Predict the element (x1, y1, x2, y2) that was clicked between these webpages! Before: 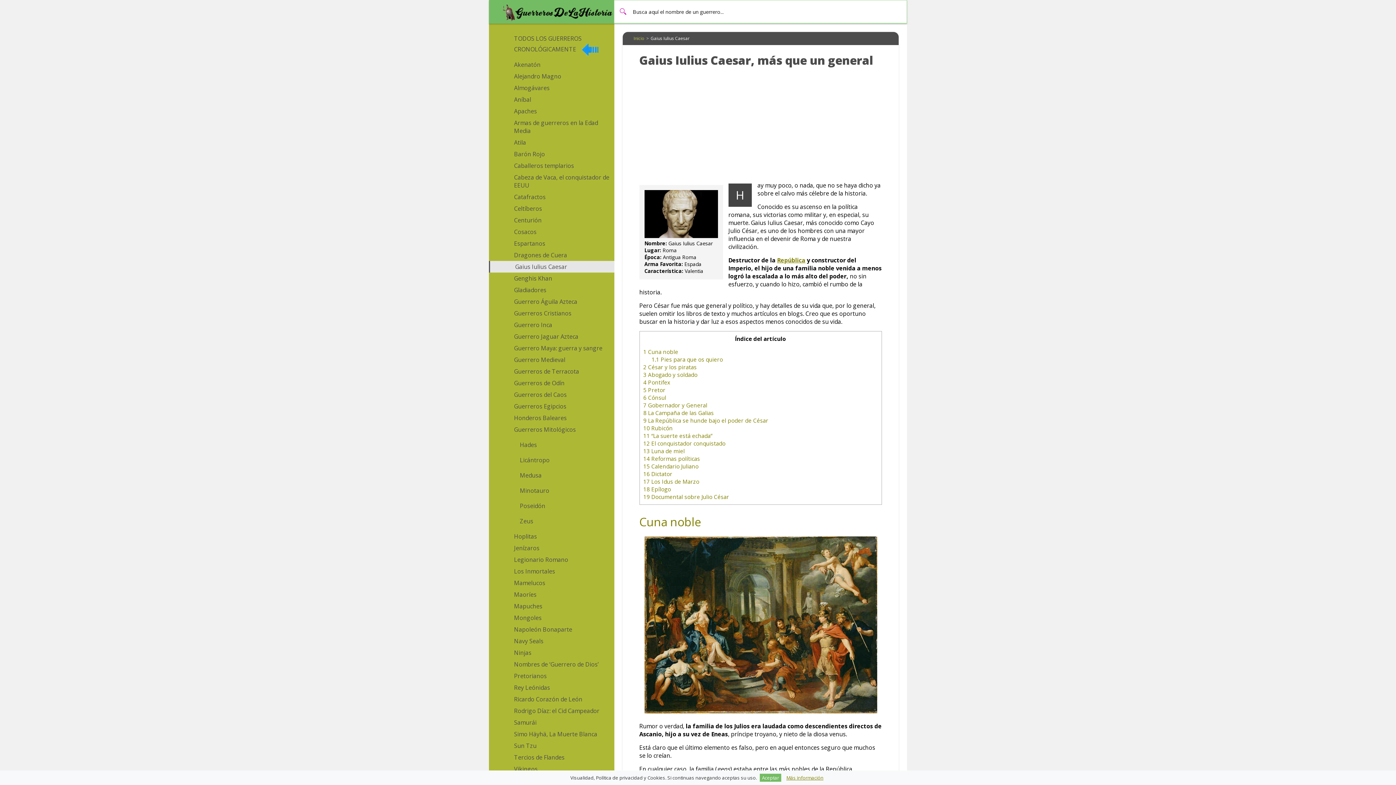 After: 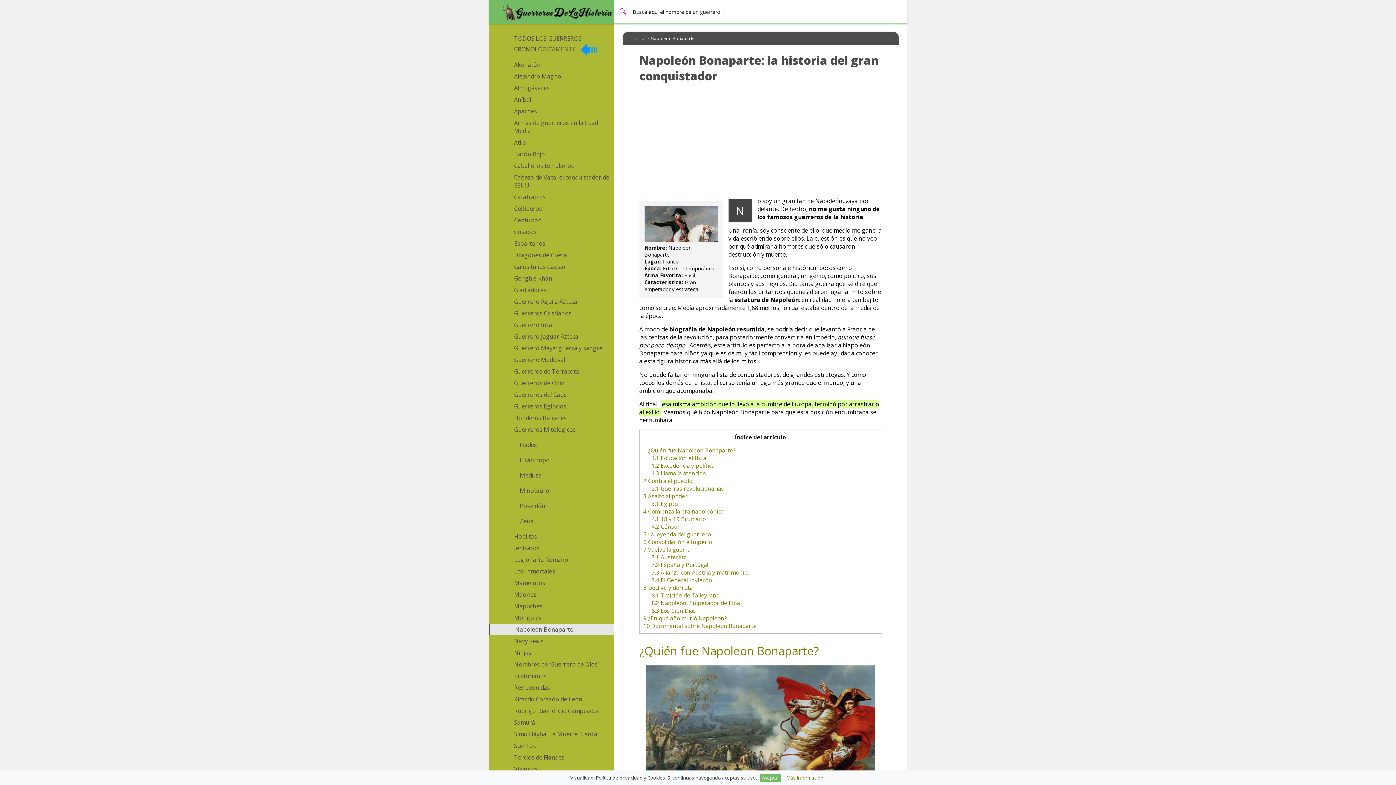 Action: bbox: (489, 624, 614, 635) label: Napoleón Bonaparte